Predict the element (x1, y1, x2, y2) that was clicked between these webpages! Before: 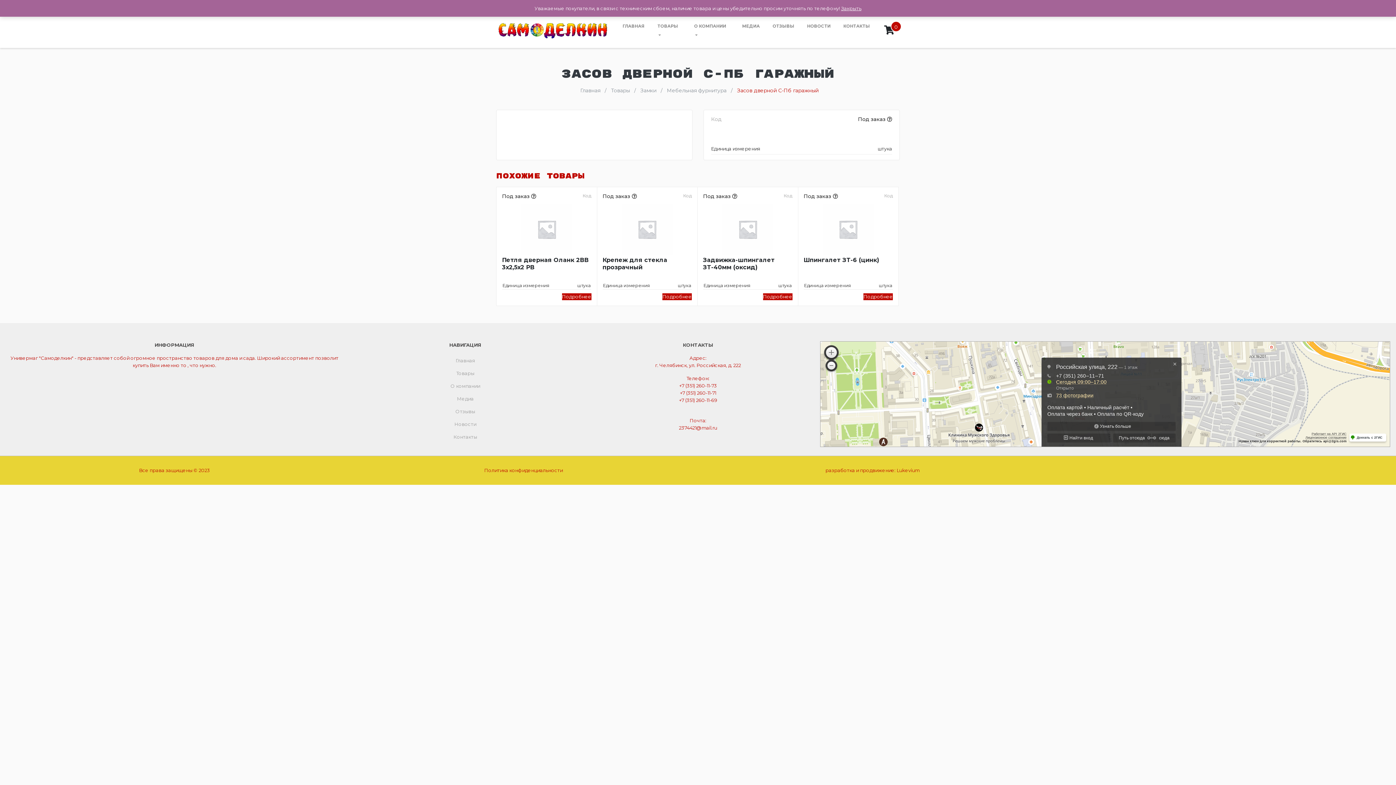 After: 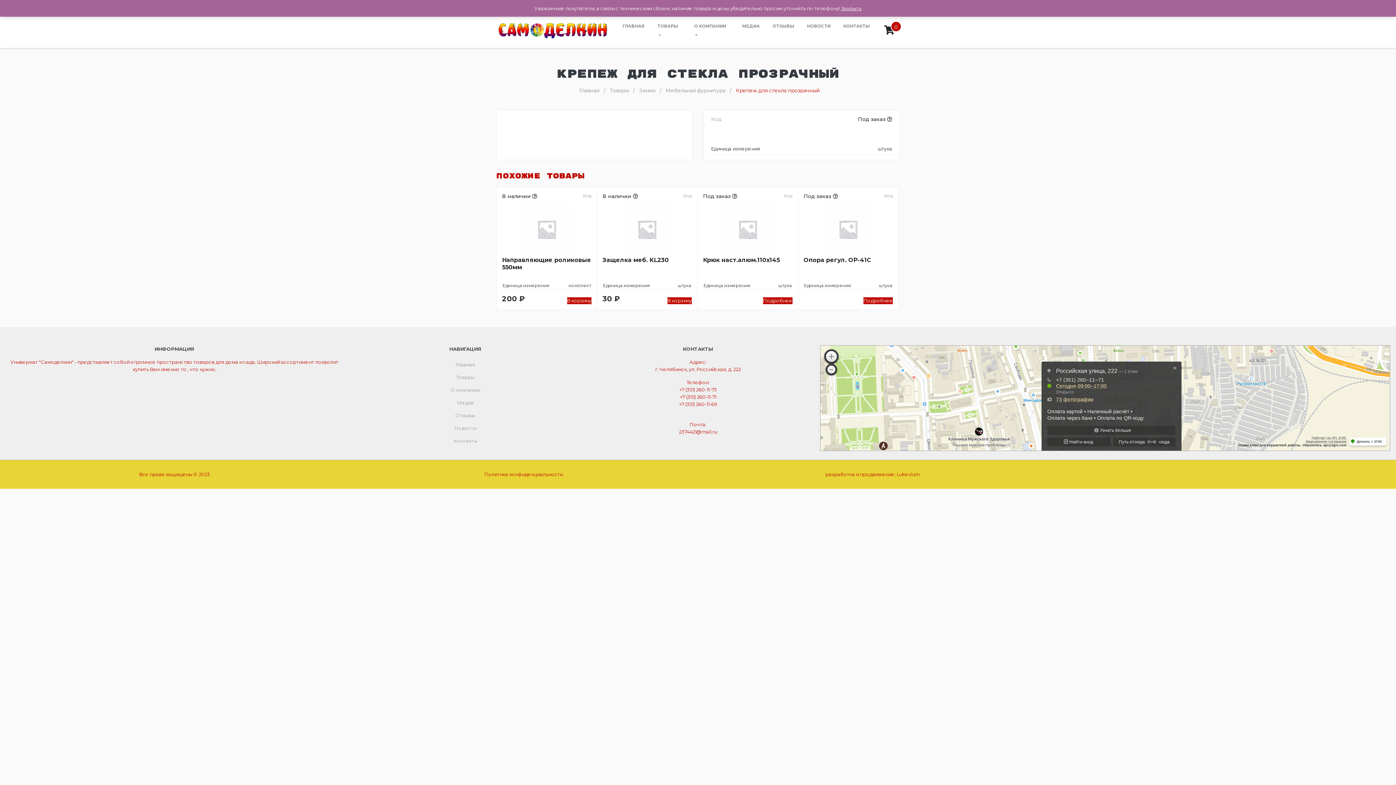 Action: label: Крепеж для стекла прозрачный bbox: (602, 256, 692, 278)